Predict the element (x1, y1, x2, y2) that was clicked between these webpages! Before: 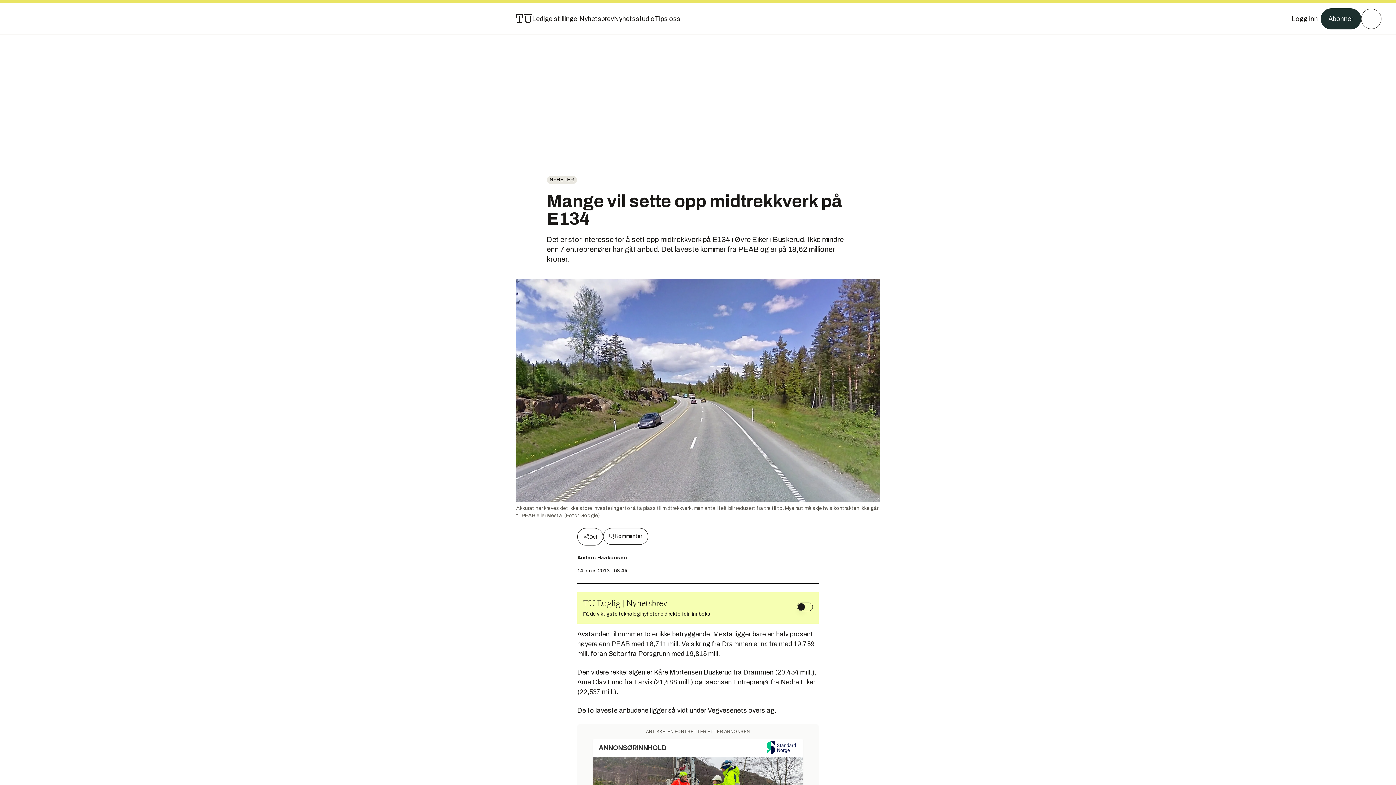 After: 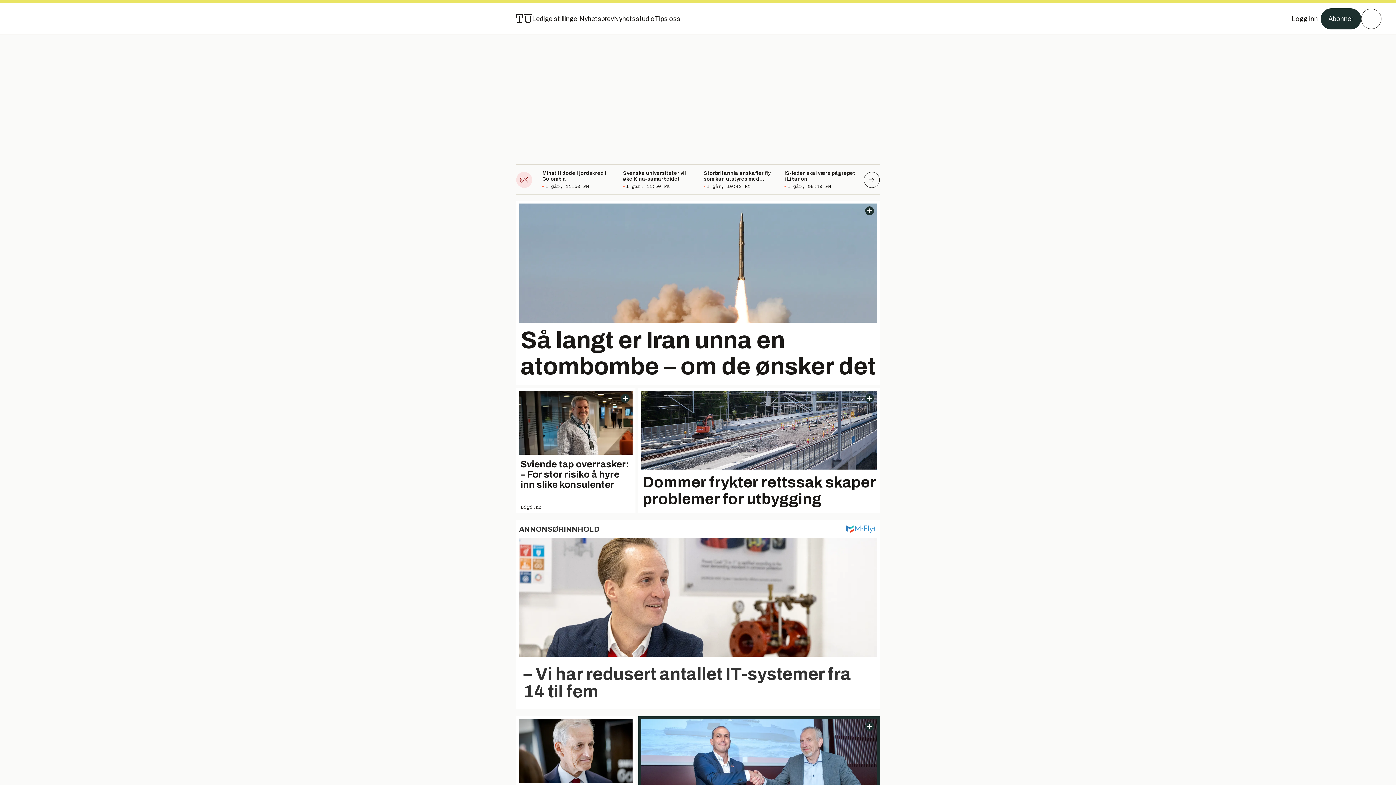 Action: label: Gå til forsiden bbox: (516, 13, 532, 24)